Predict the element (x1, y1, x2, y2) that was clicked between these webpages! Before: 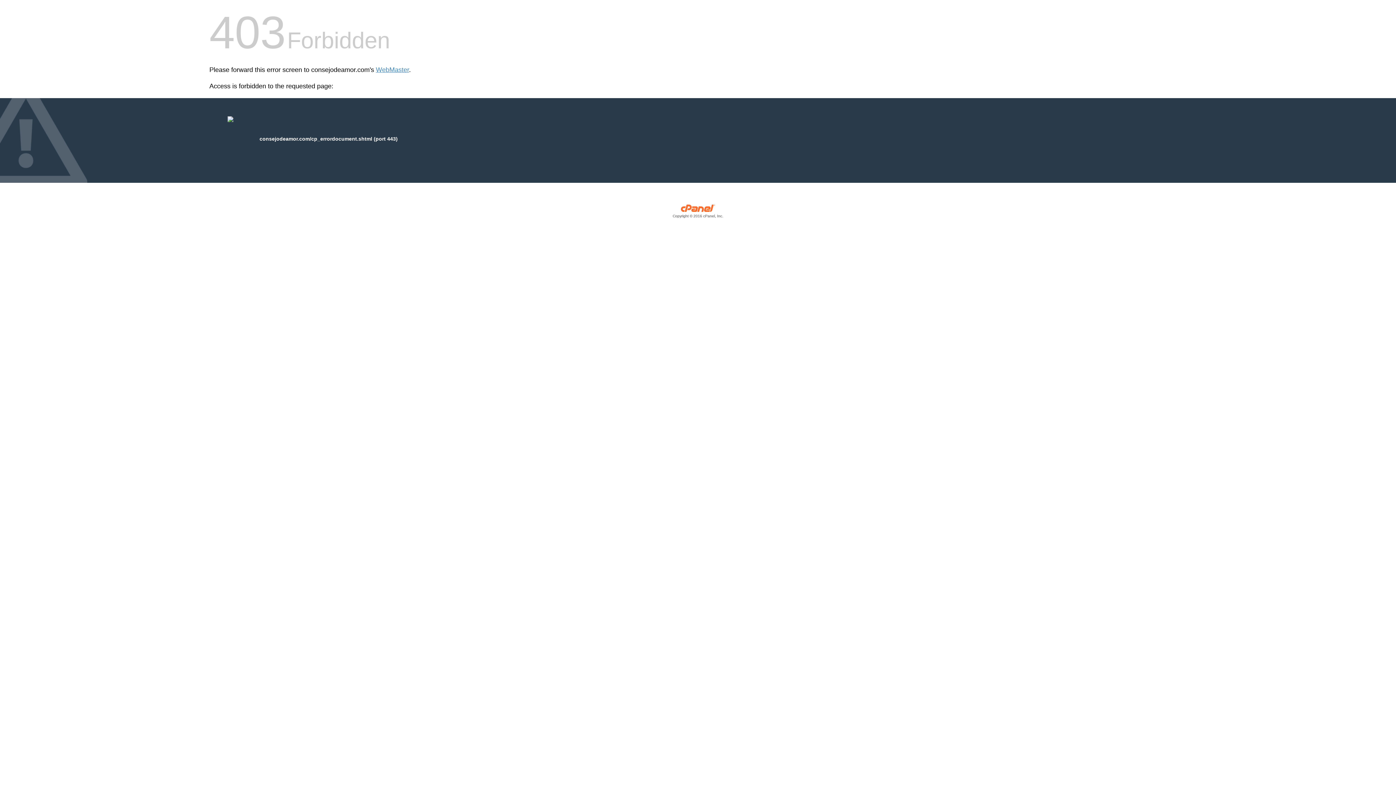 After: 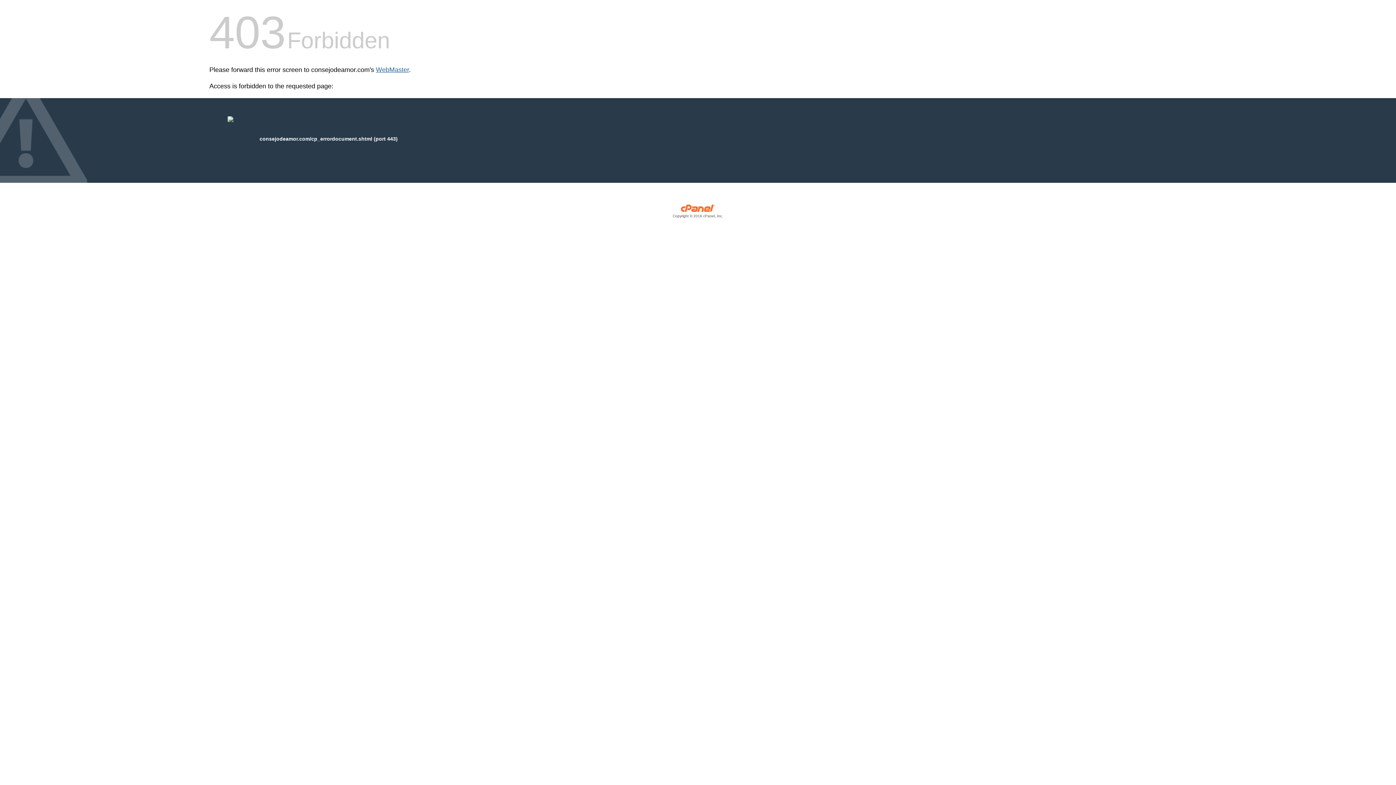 Action: bbox: (376, 66, 409, 73) label: WebMaster